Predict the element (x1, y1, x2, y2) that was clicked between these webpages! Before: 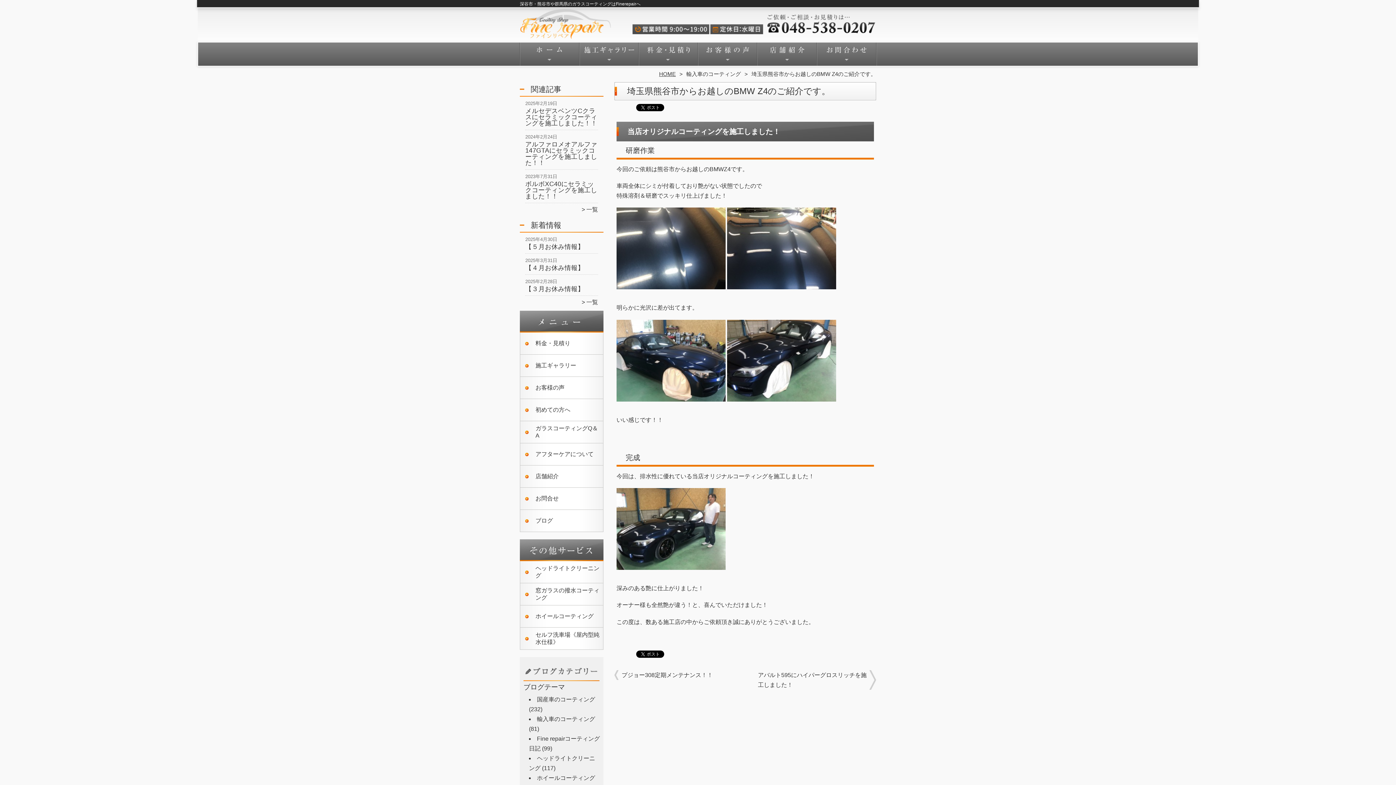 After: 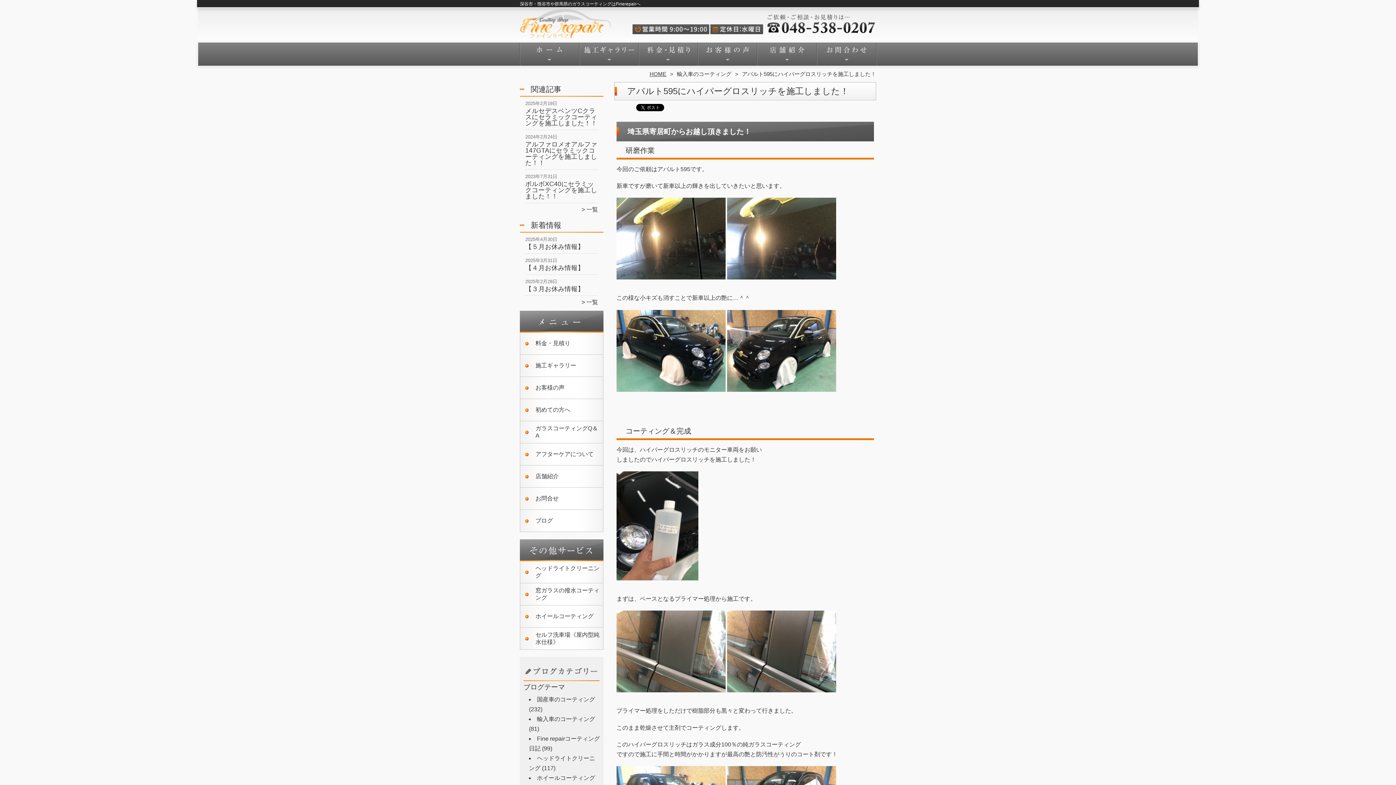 Action: bbox: (758, 670, 876, 690) label: アバルト595にハイパーグロスリッチを施工しました！